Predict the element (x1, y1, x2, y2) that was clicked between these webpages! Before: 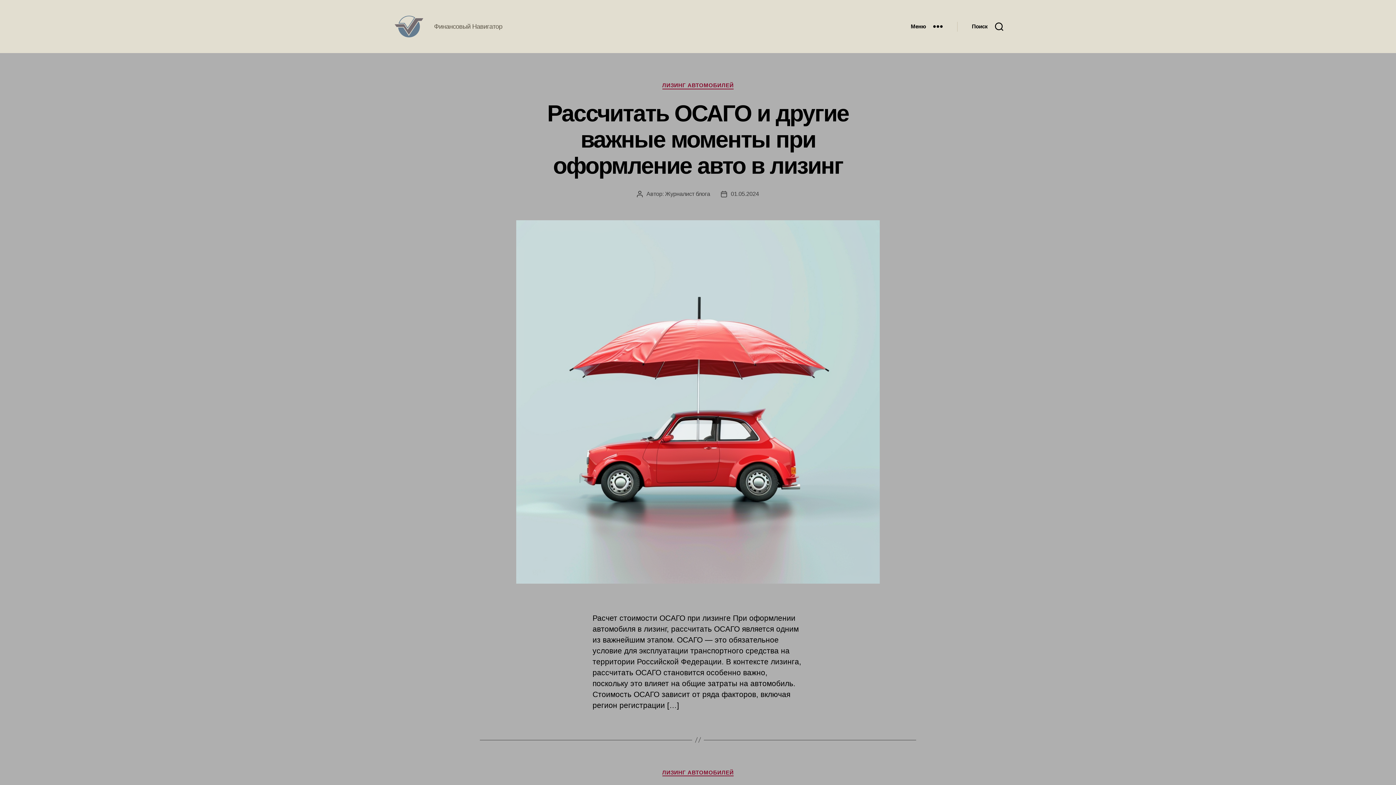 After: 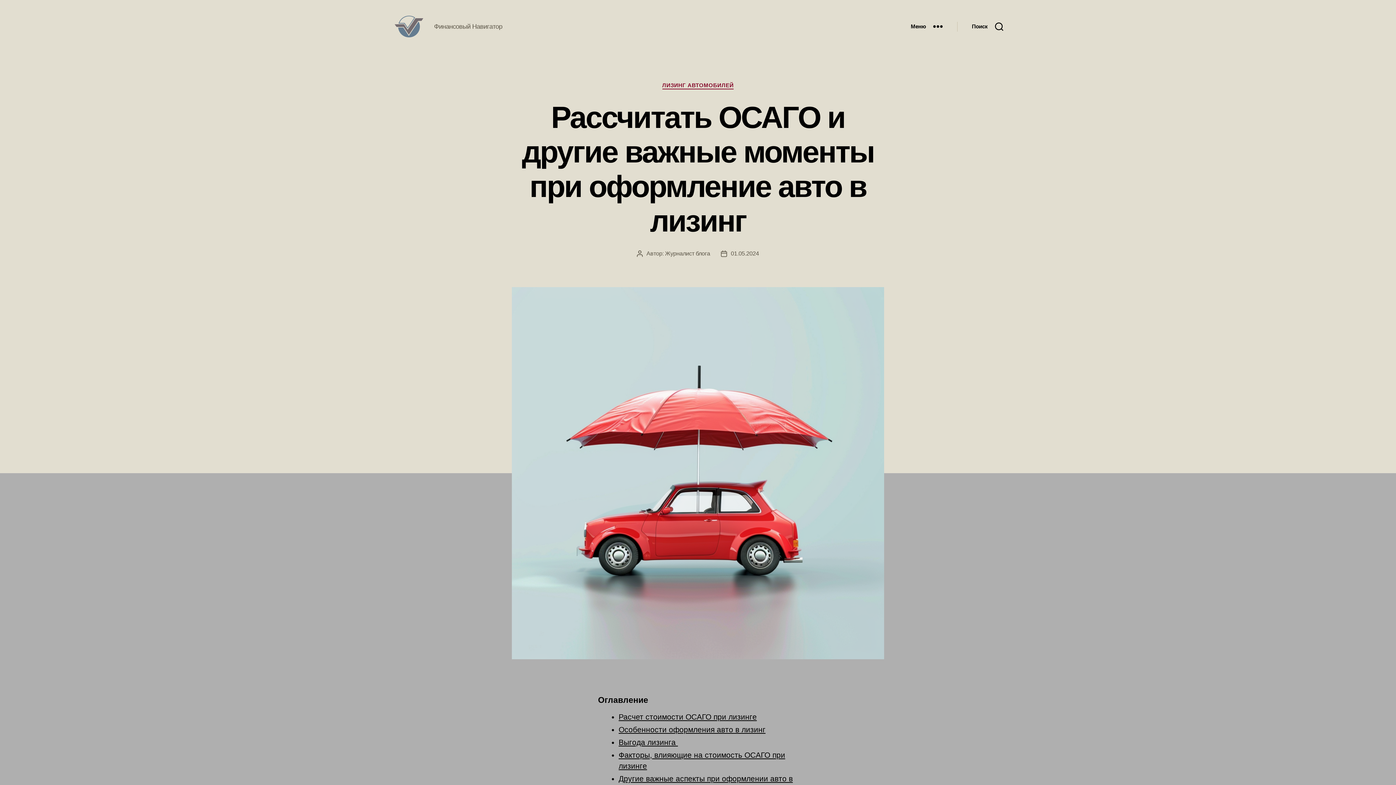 Action: label: 01.05.2024 bbox: (731, 190, 759, 196)